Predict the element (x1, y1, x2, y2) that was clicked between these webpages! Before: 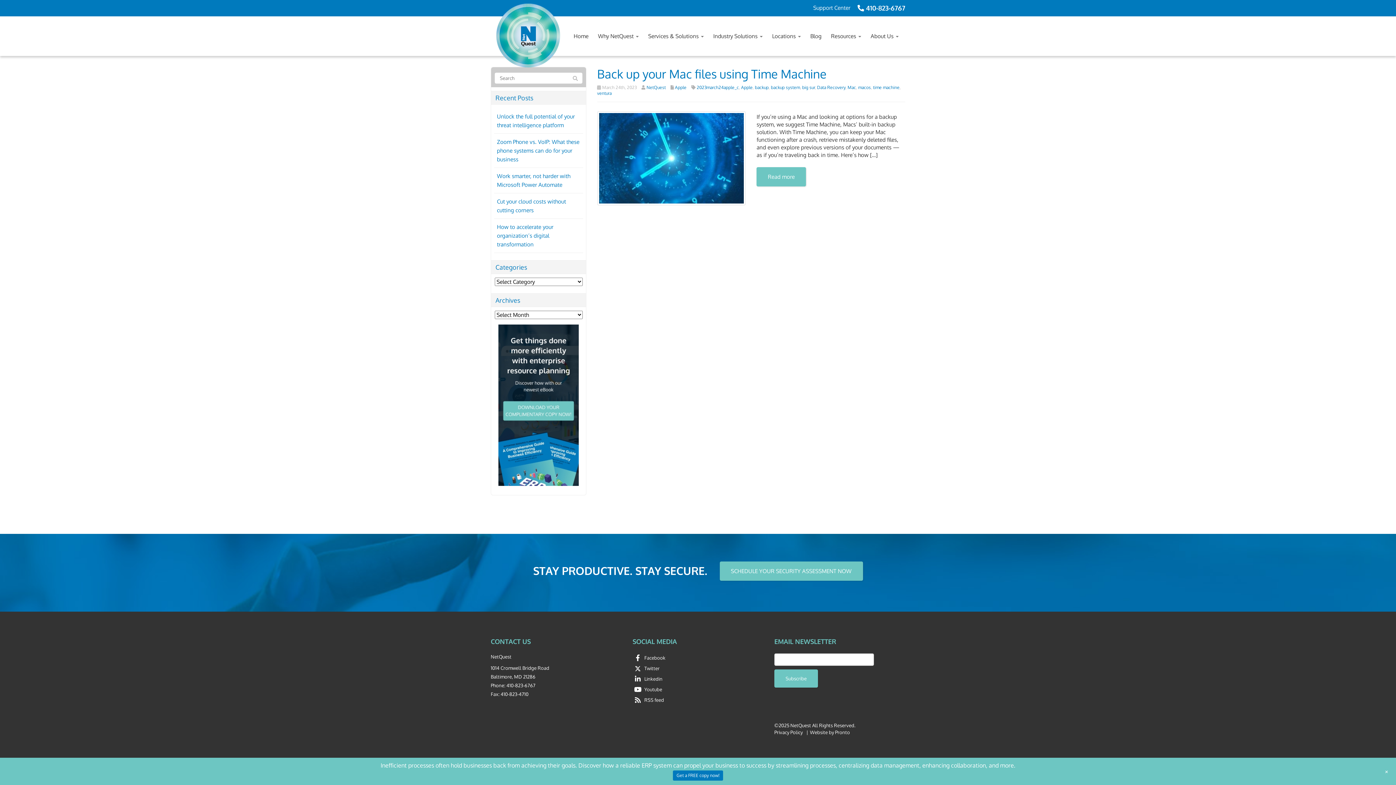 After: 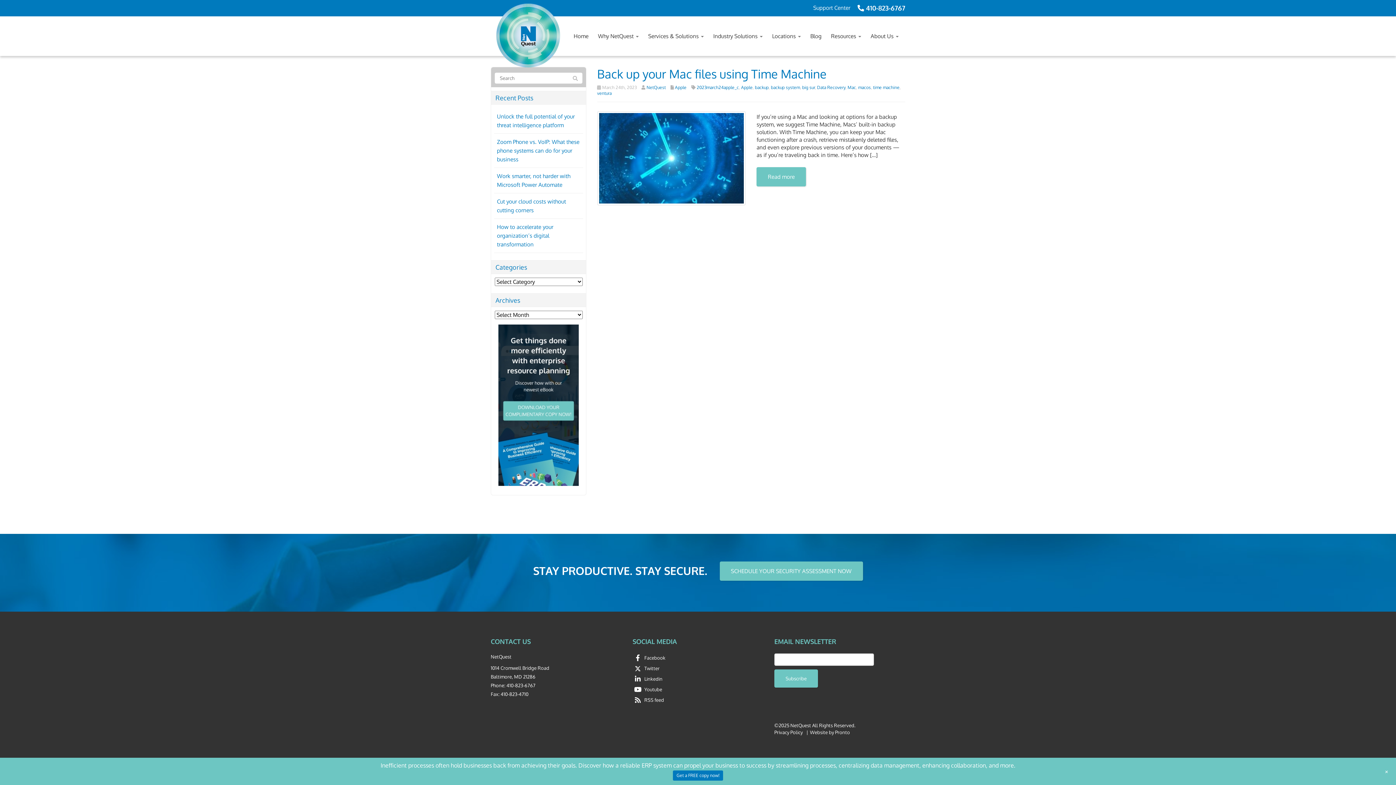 Action: bbox: (802, 84, 815, 90) label: big sur